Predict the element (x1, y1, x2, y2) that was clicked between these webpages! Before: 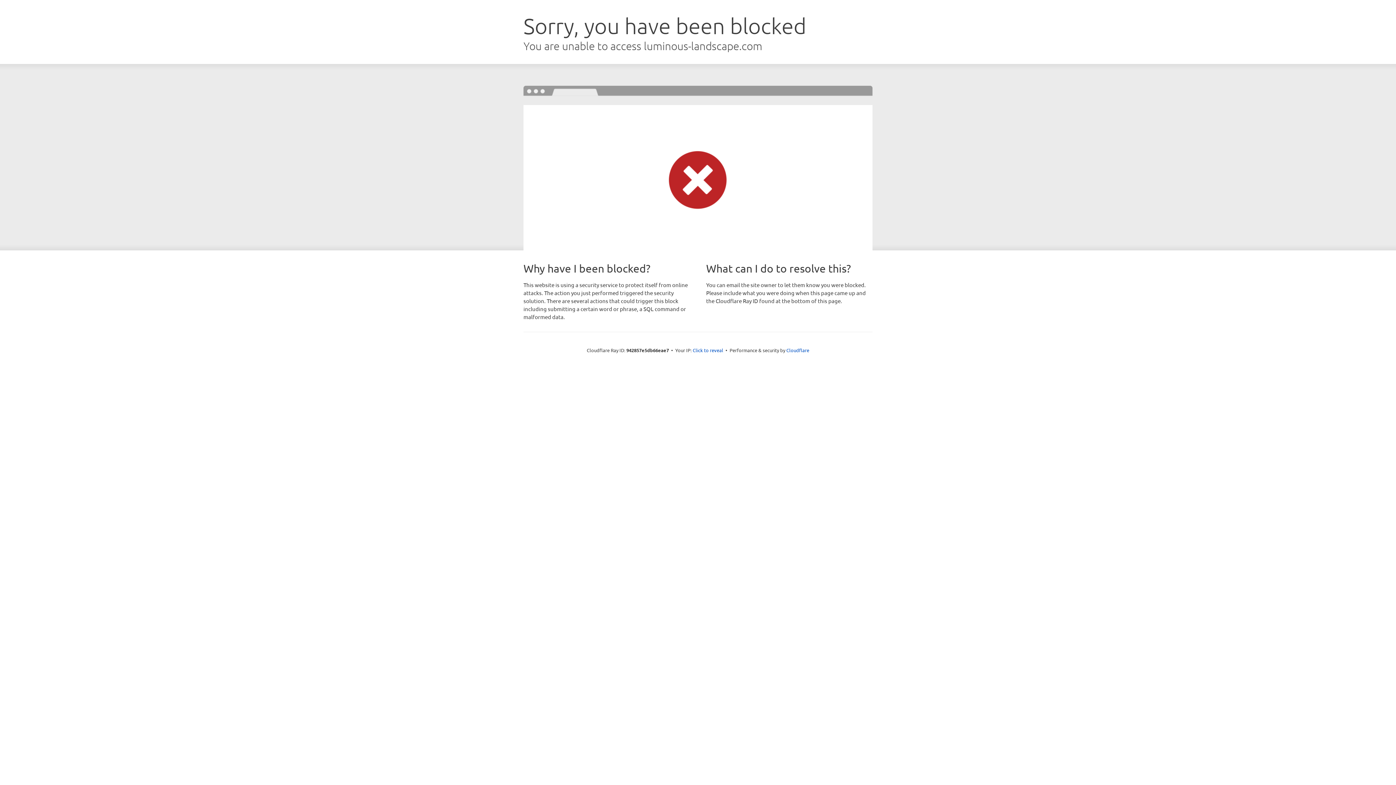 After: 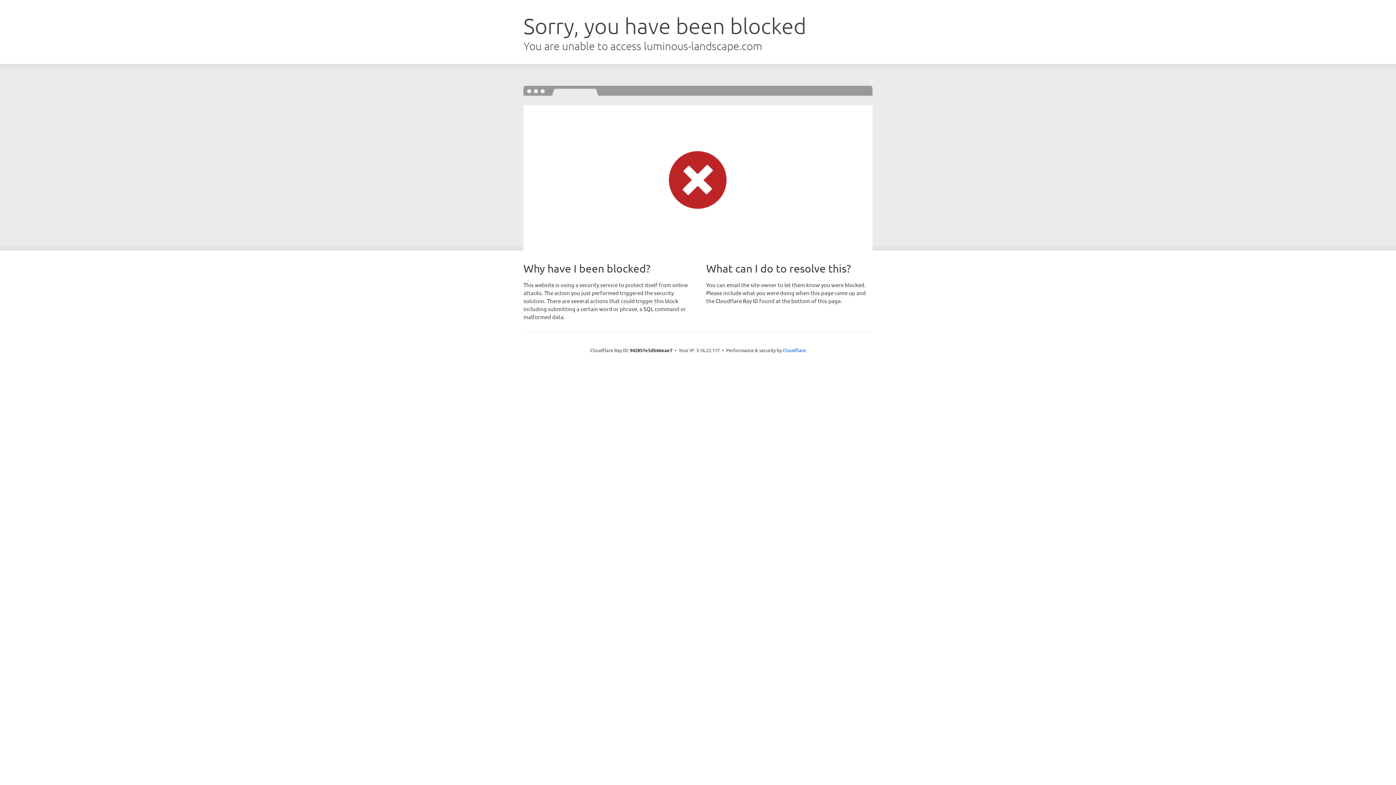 Action: bbox: (692, 346, 723, 353) label: Click to reveal